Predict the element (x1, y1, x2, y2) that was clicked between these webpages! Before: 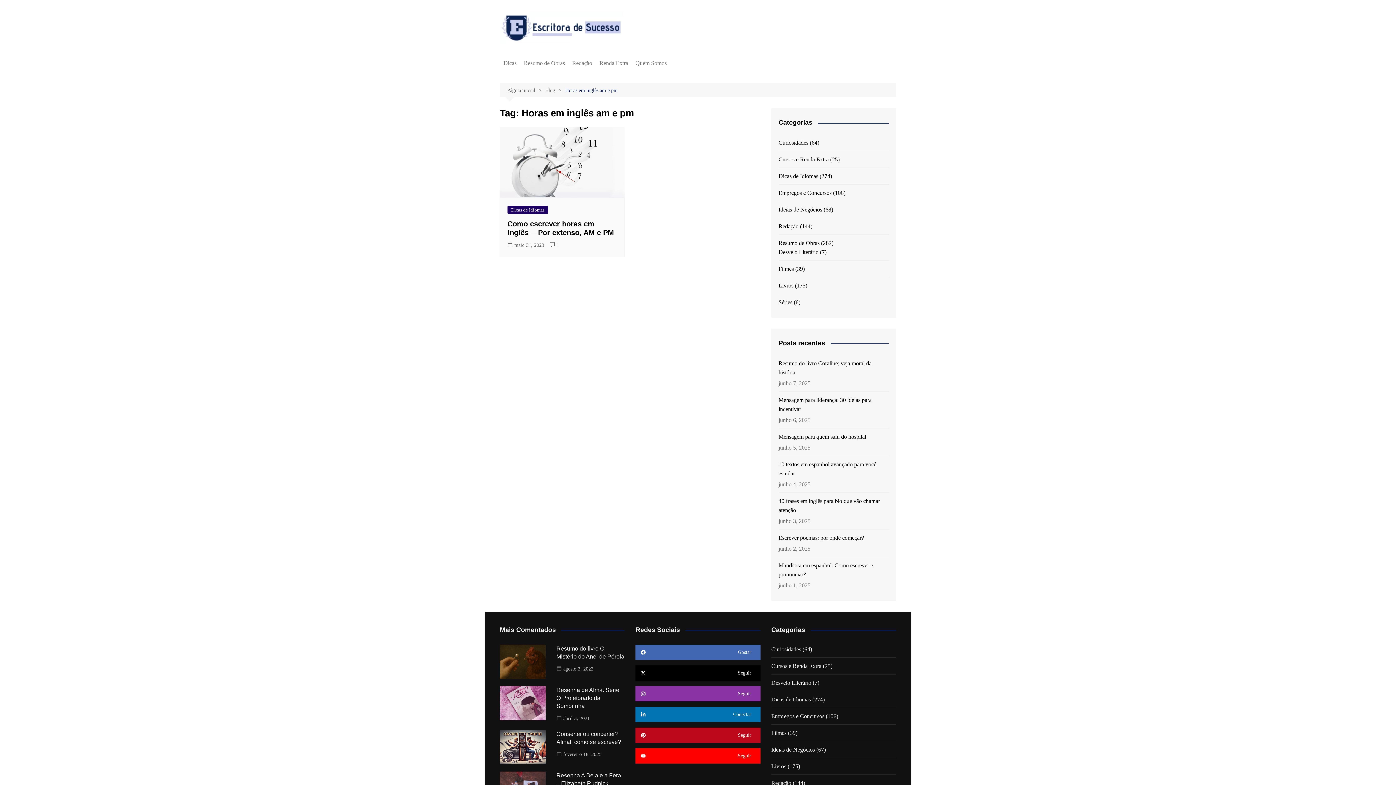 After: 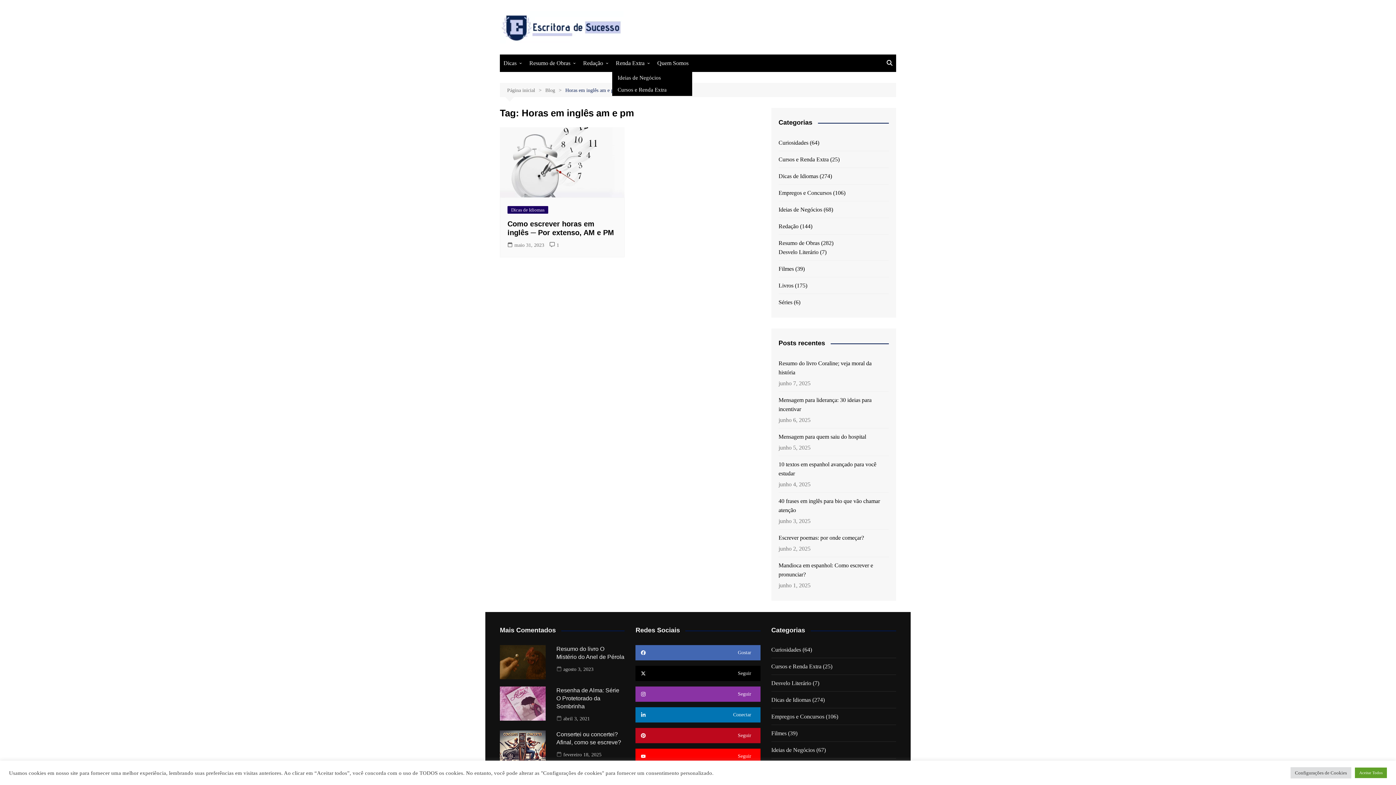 Action: bbox: (596, 54, 632, 72) label: Renda Extra